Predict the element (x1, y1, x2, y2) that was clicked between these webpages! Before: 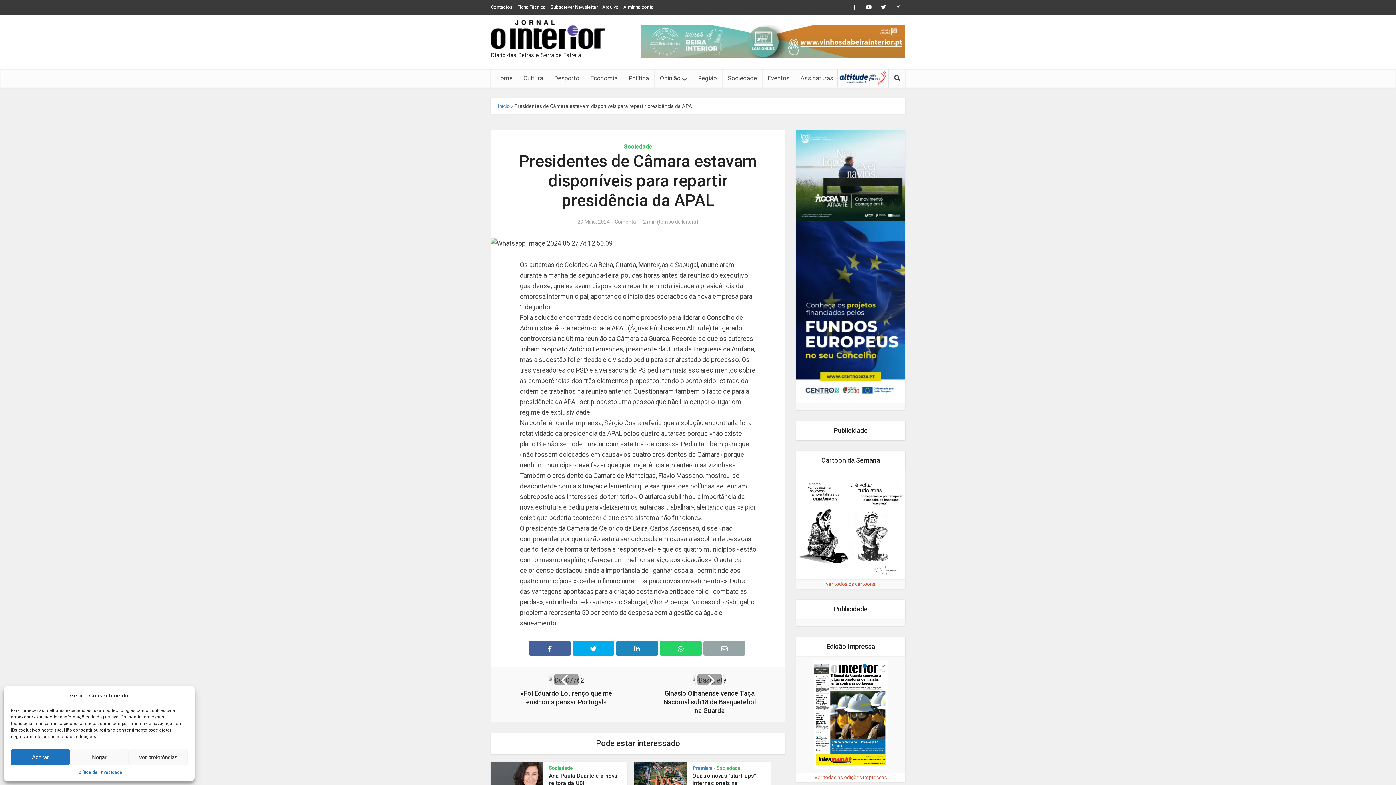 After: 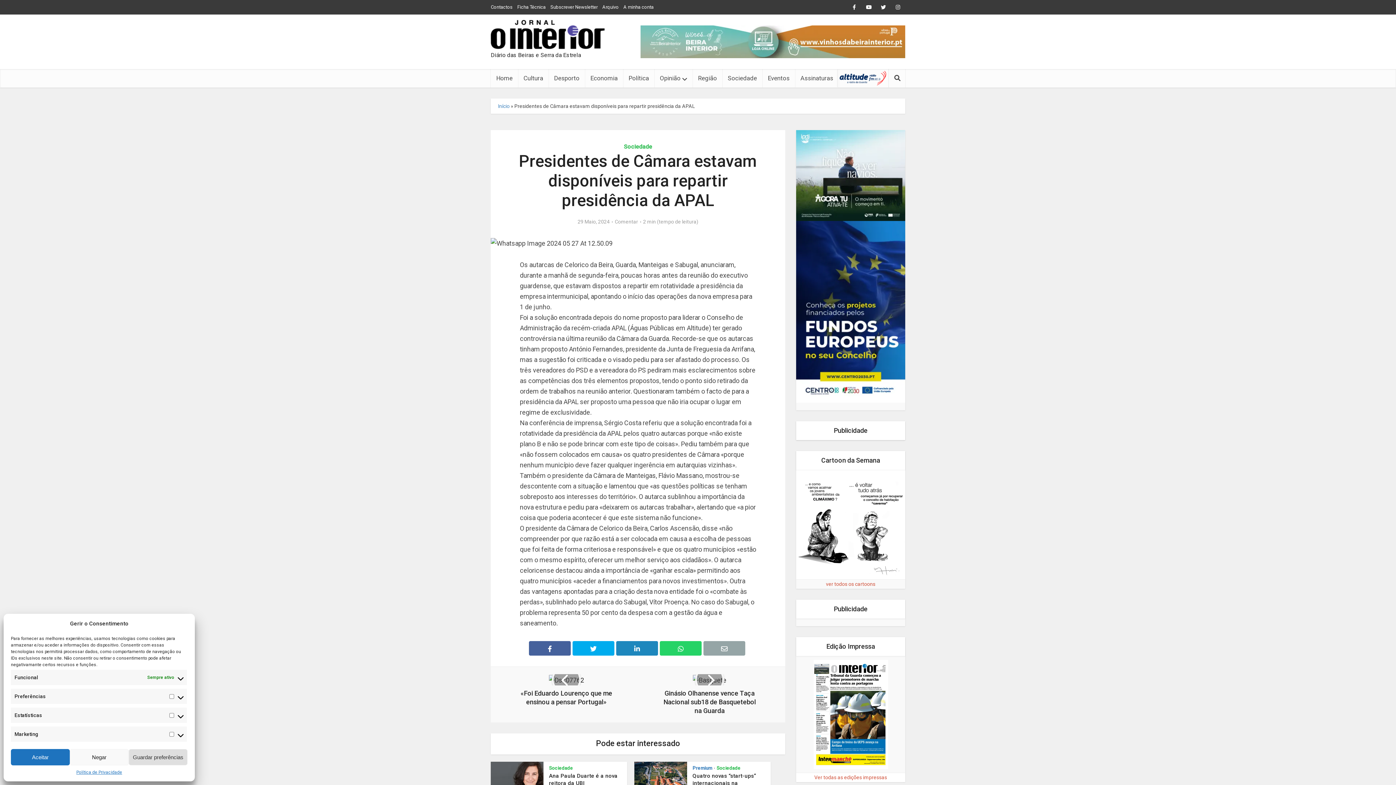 Action: bbox: (128, 749, 187, 765) label: Ver preferências